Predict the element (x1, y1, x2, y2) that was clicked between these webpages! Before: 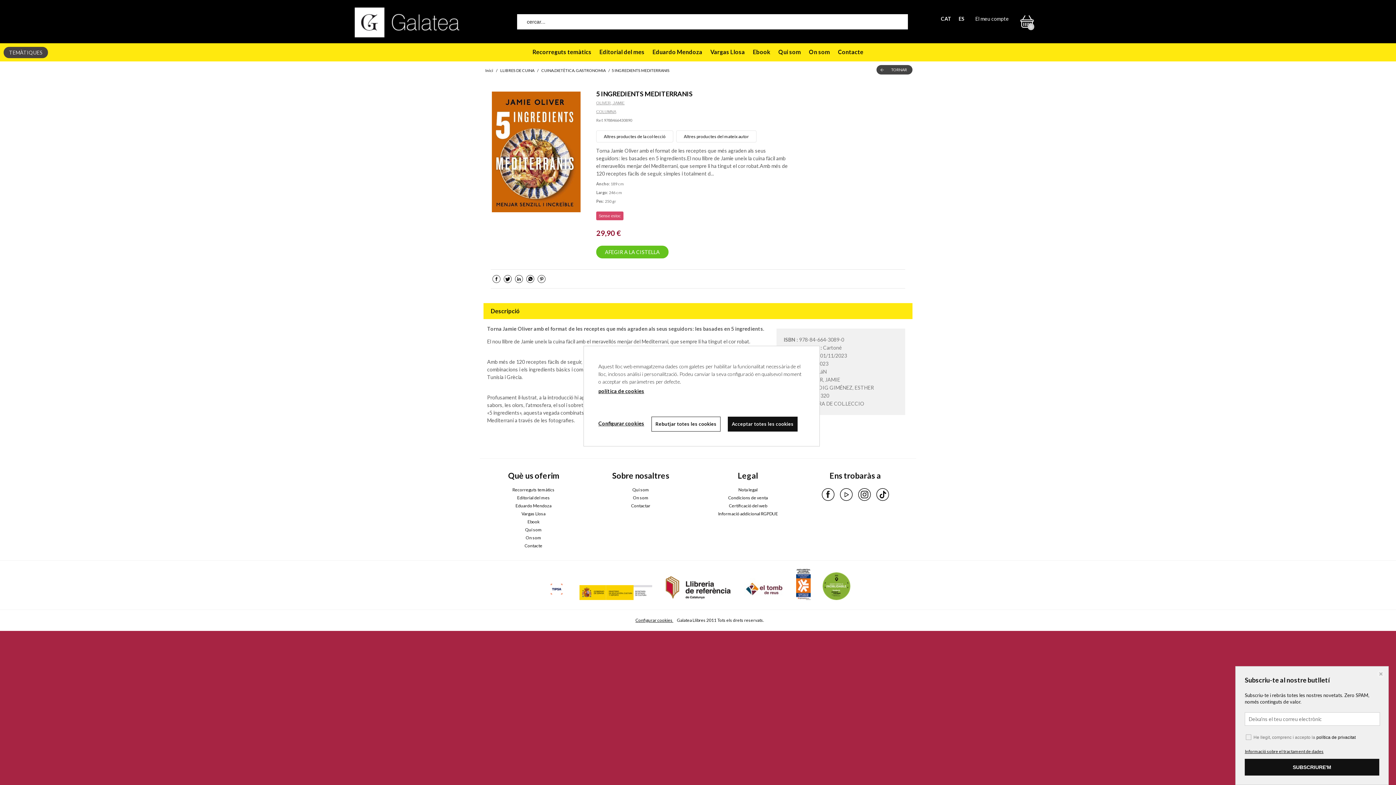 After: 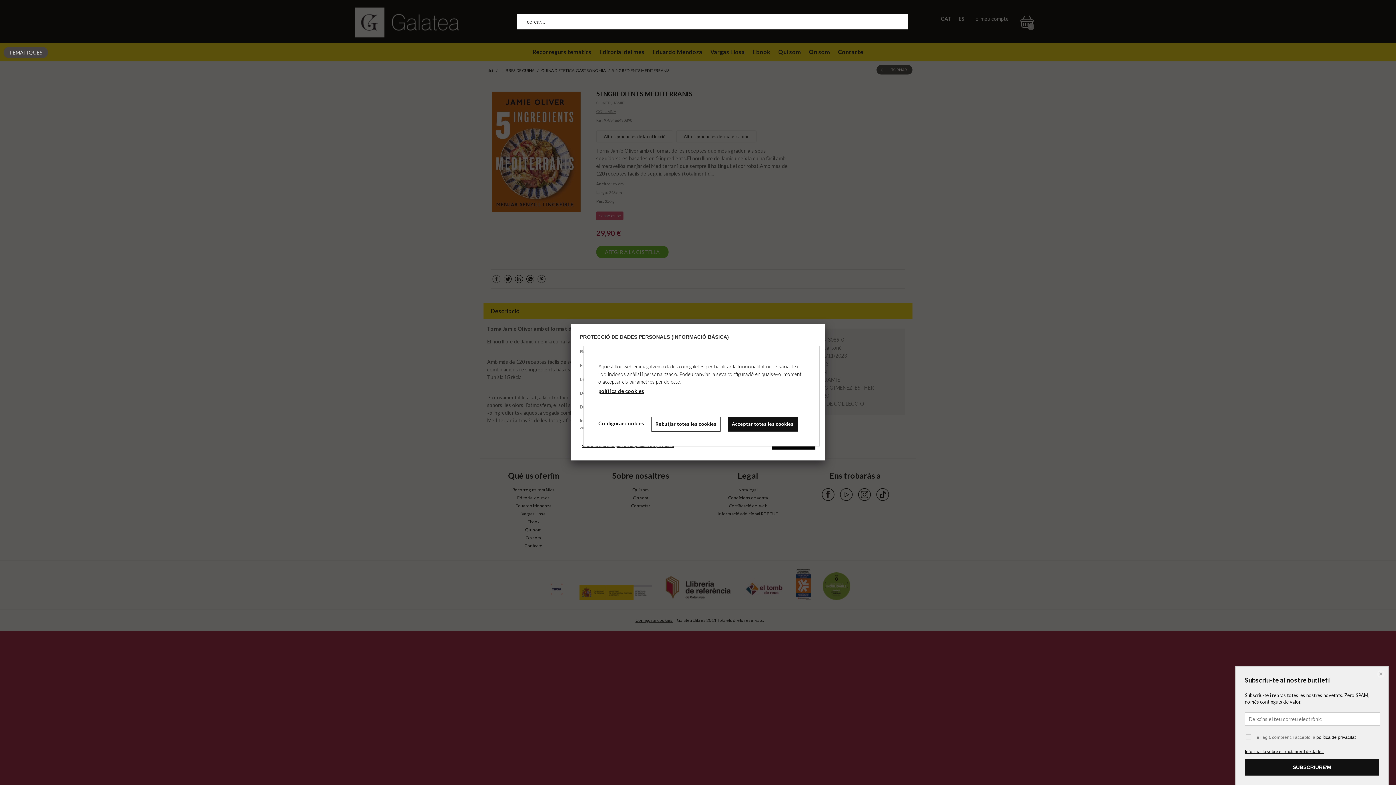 Action: label: Informació sobre el tractament de dades bbox: (1245, 748, 1379, 755)